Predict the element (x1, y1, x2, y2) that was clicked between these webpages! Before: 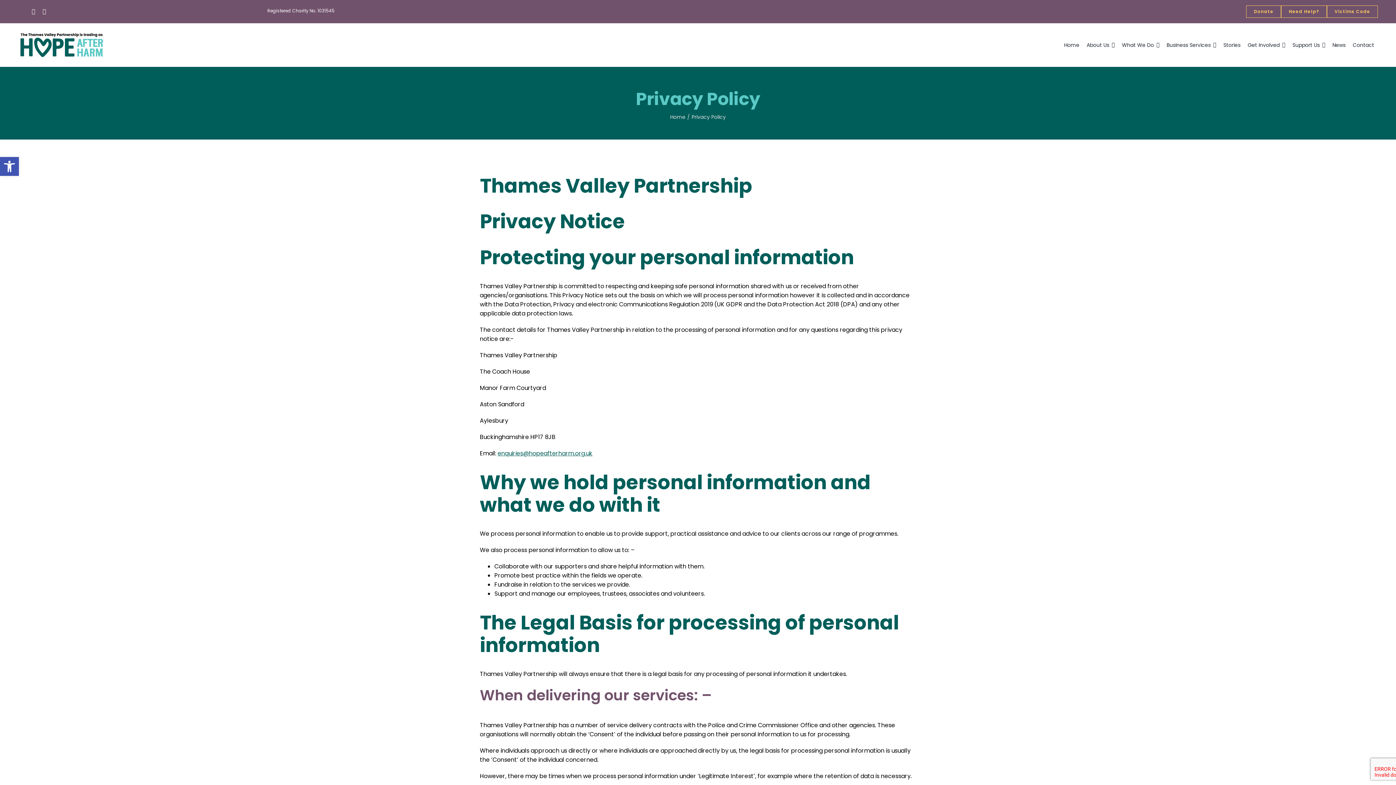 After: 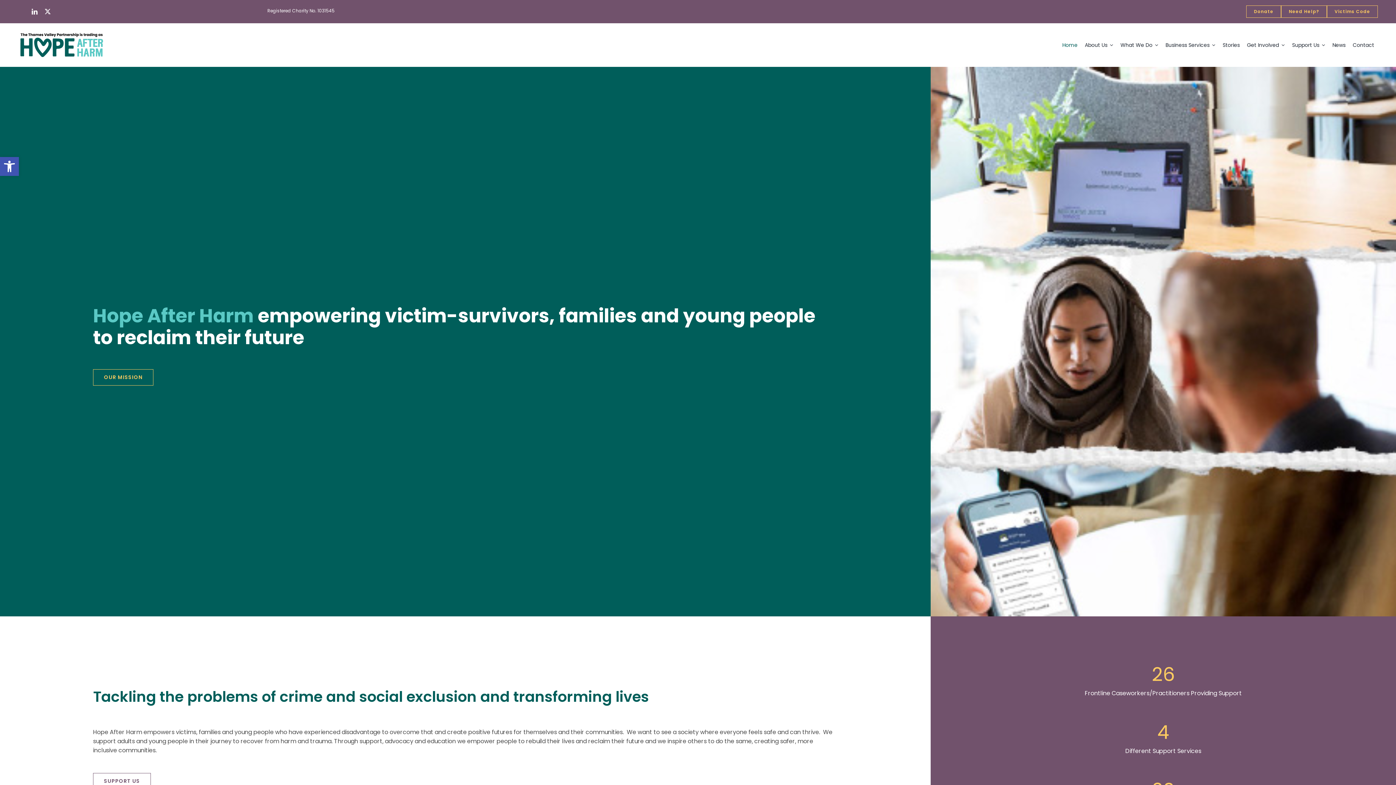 Action: bbox: (18, 30, 105, 39)